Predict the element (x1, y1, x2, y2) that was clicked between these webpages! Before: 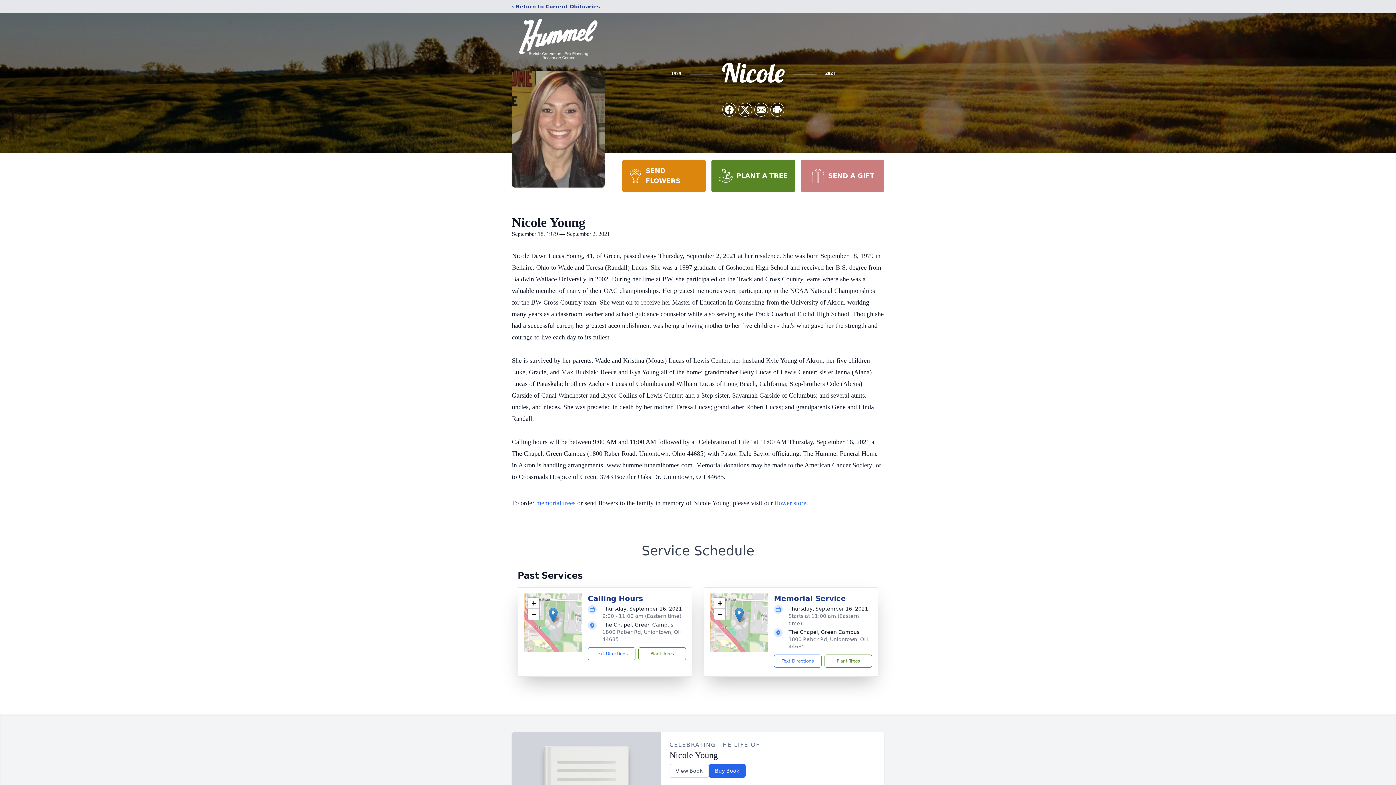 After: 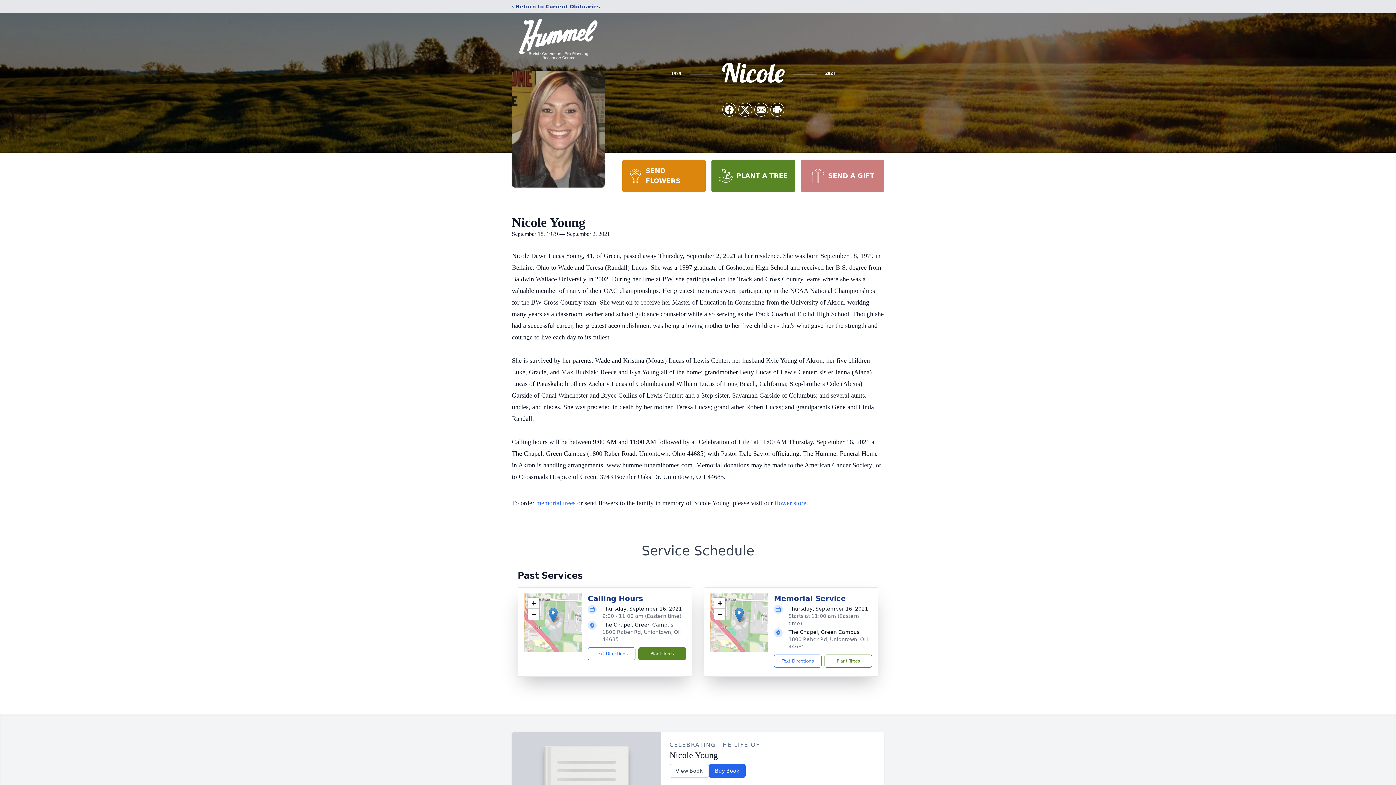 Action: label: Plant Trees bbox: (638, 647, 686, 660)